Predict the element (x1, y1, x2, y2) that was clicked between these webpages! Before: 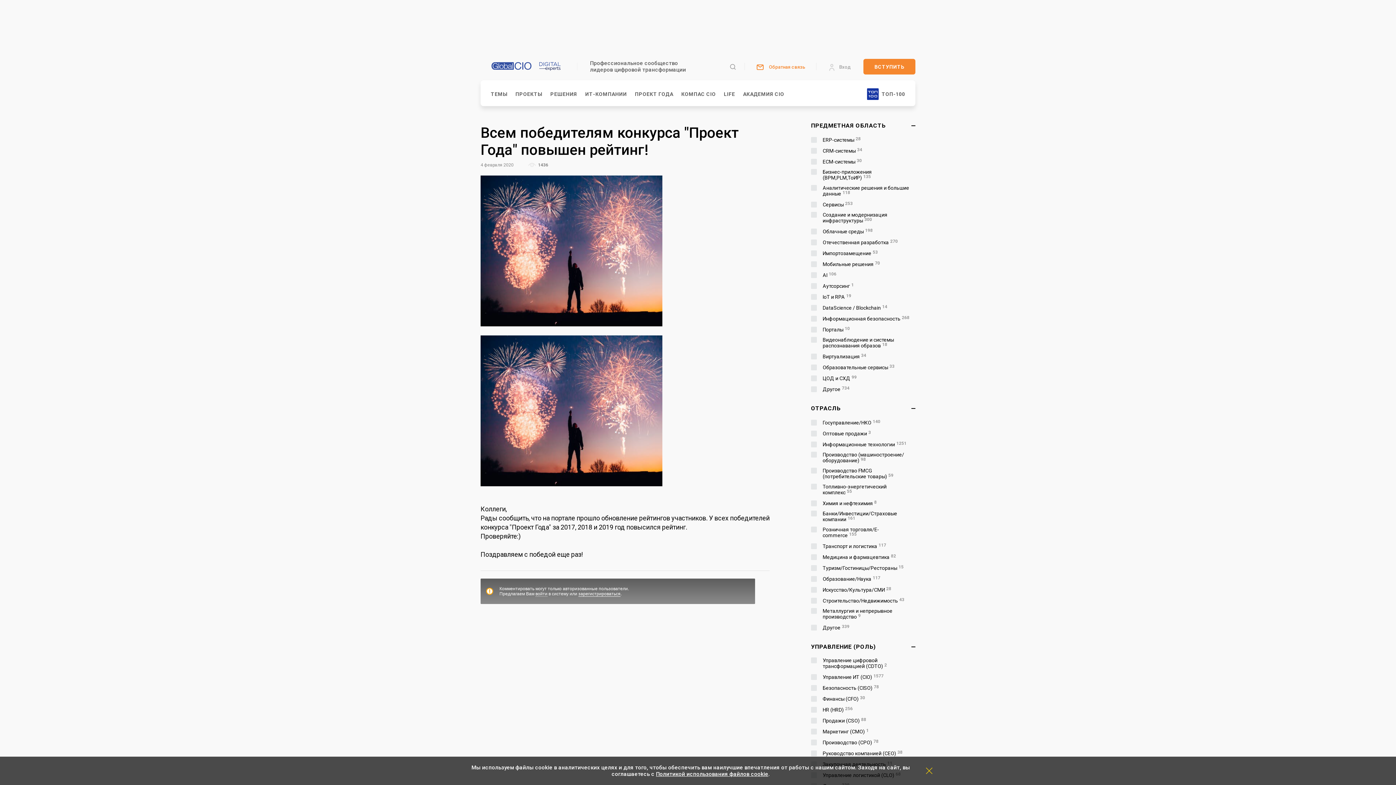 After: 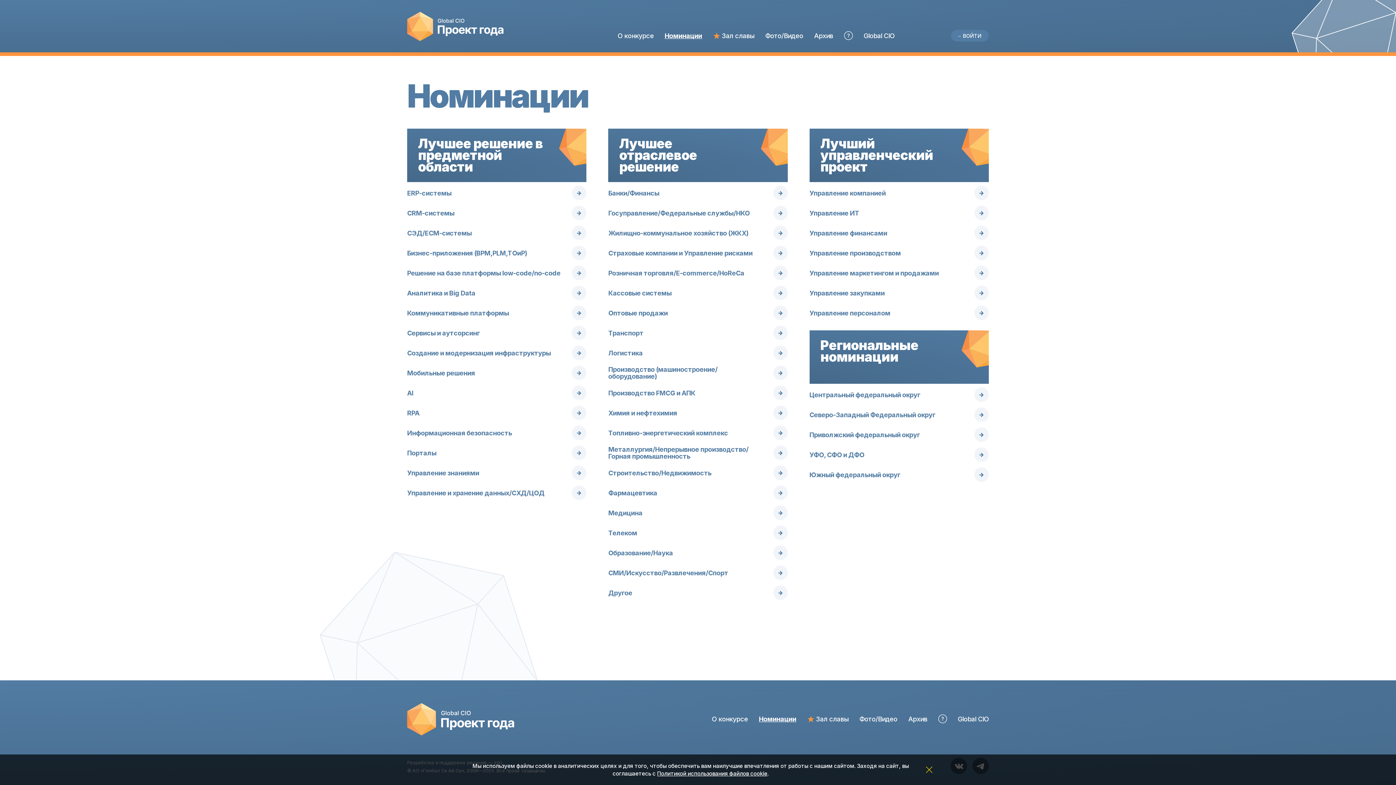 Action: label: ПРОЕКТ ГОДА bbox: (635, 82, 673, 106)